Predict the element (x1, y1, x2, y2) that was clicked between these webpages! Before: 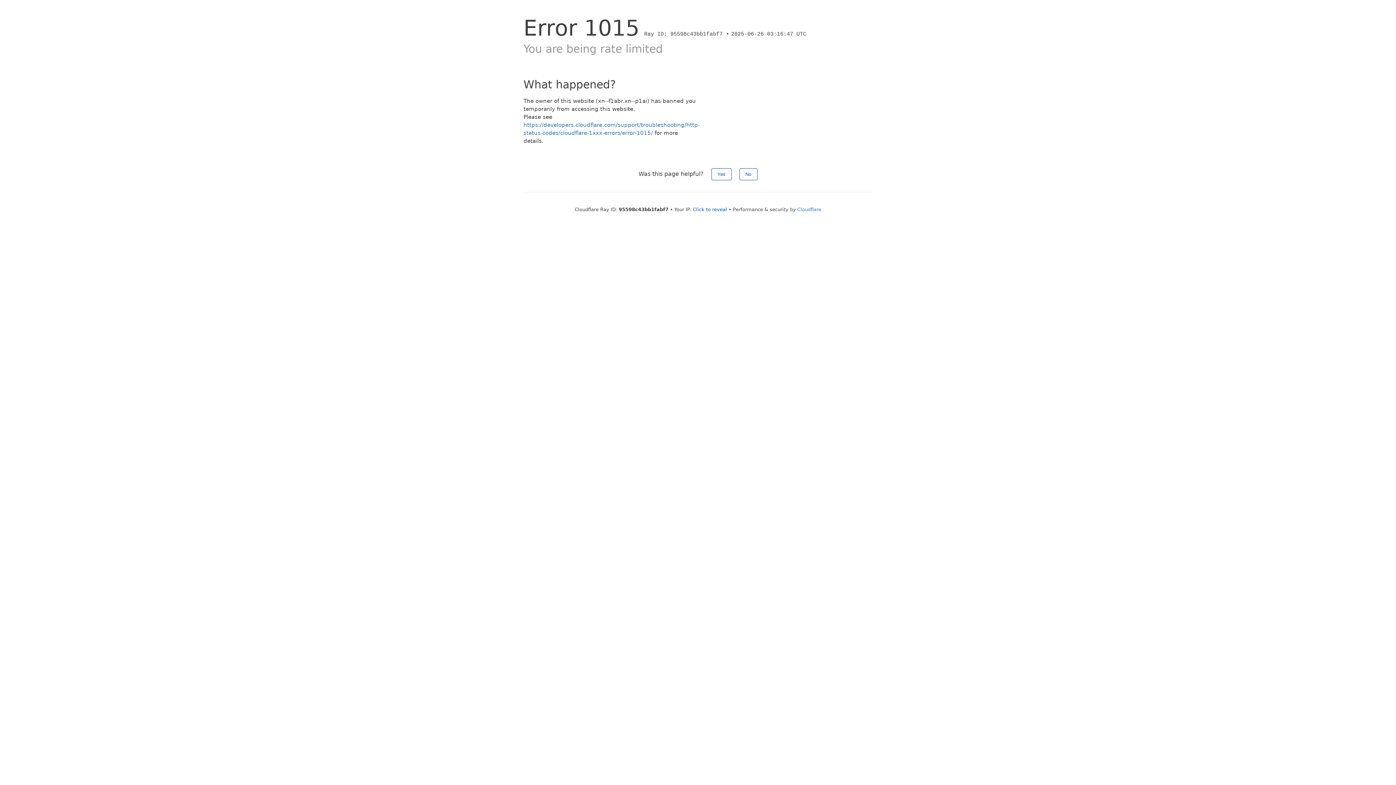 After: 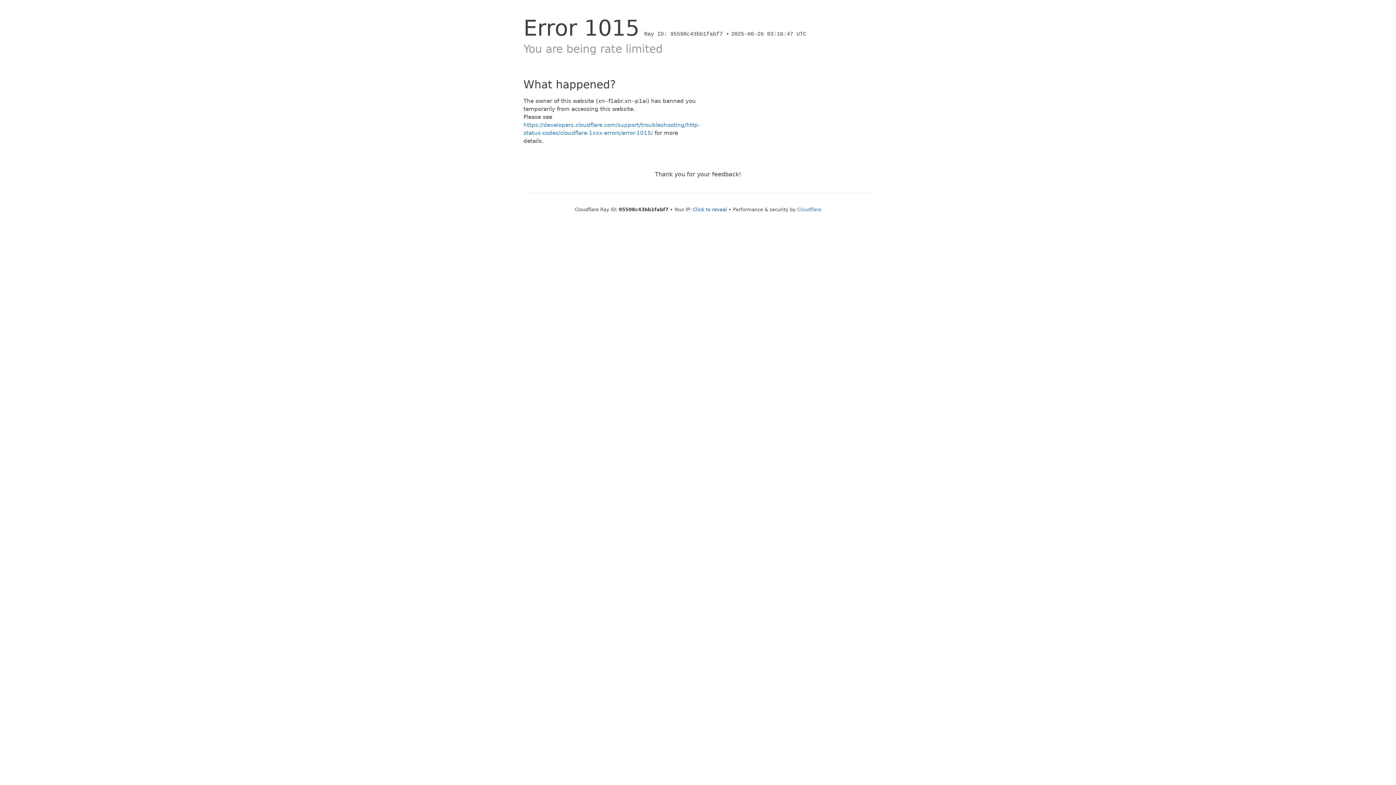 Action: bbox: (739, 168, 757, 180) label: No